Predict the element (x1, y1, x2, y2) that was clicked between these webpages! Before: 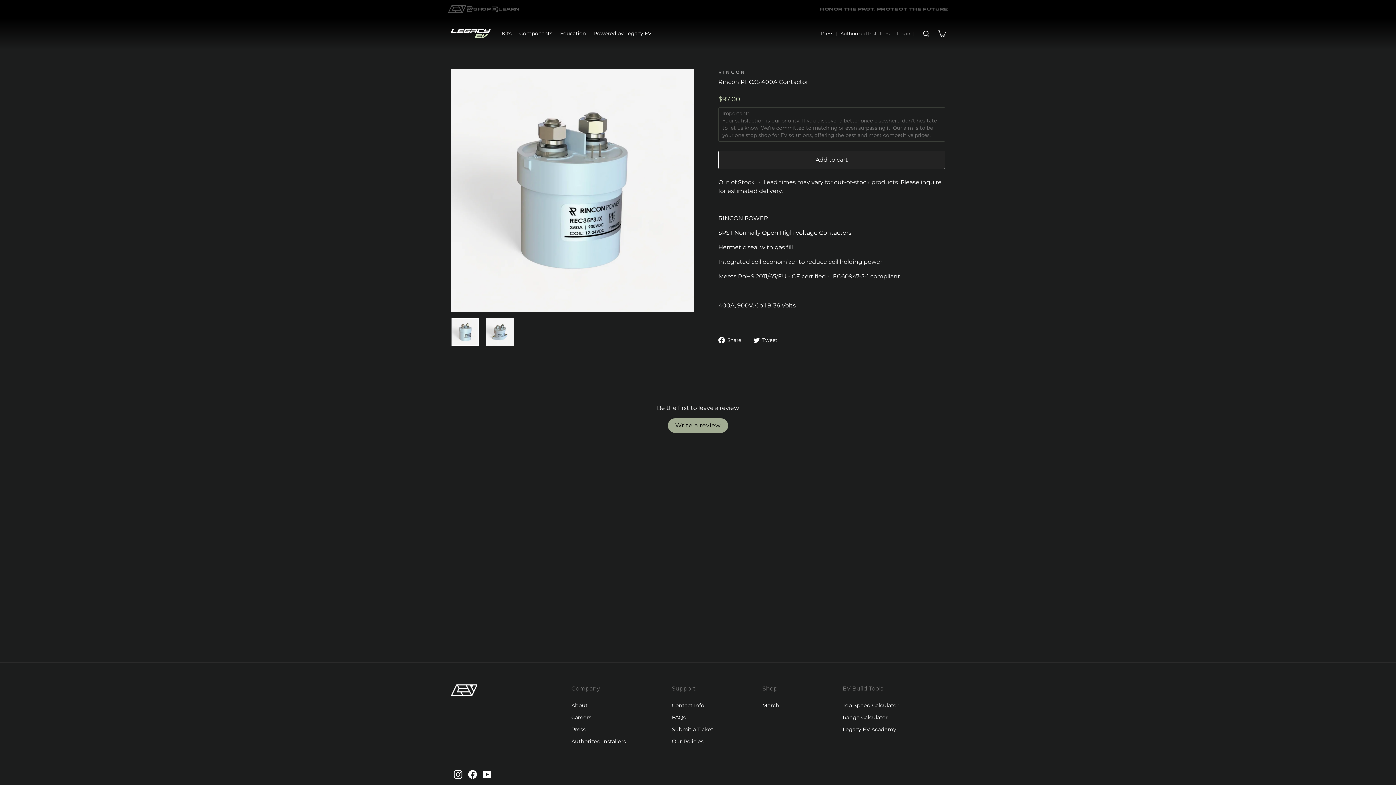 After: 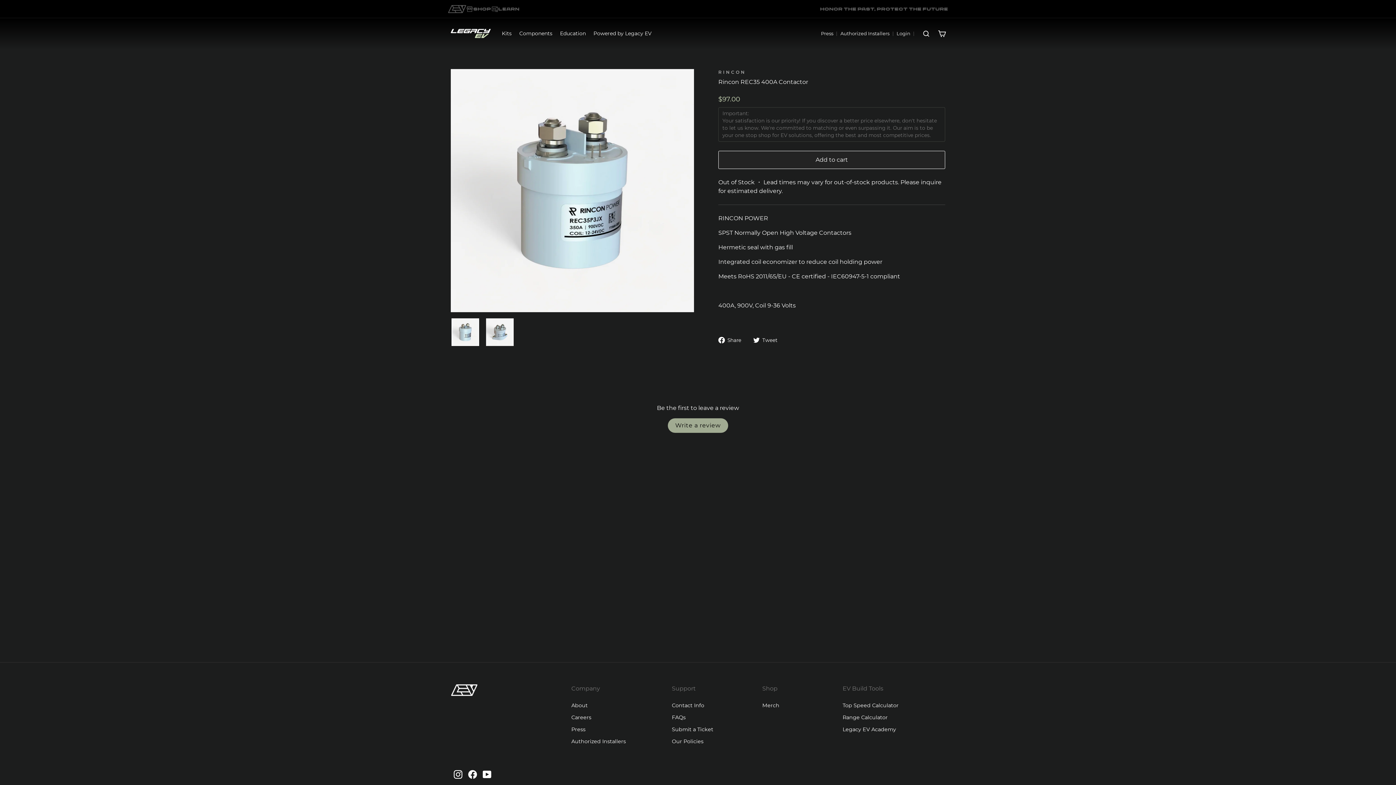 Action: label:  Tweet
Tweet on Twitter bbox: (753, 335, 783, 344)